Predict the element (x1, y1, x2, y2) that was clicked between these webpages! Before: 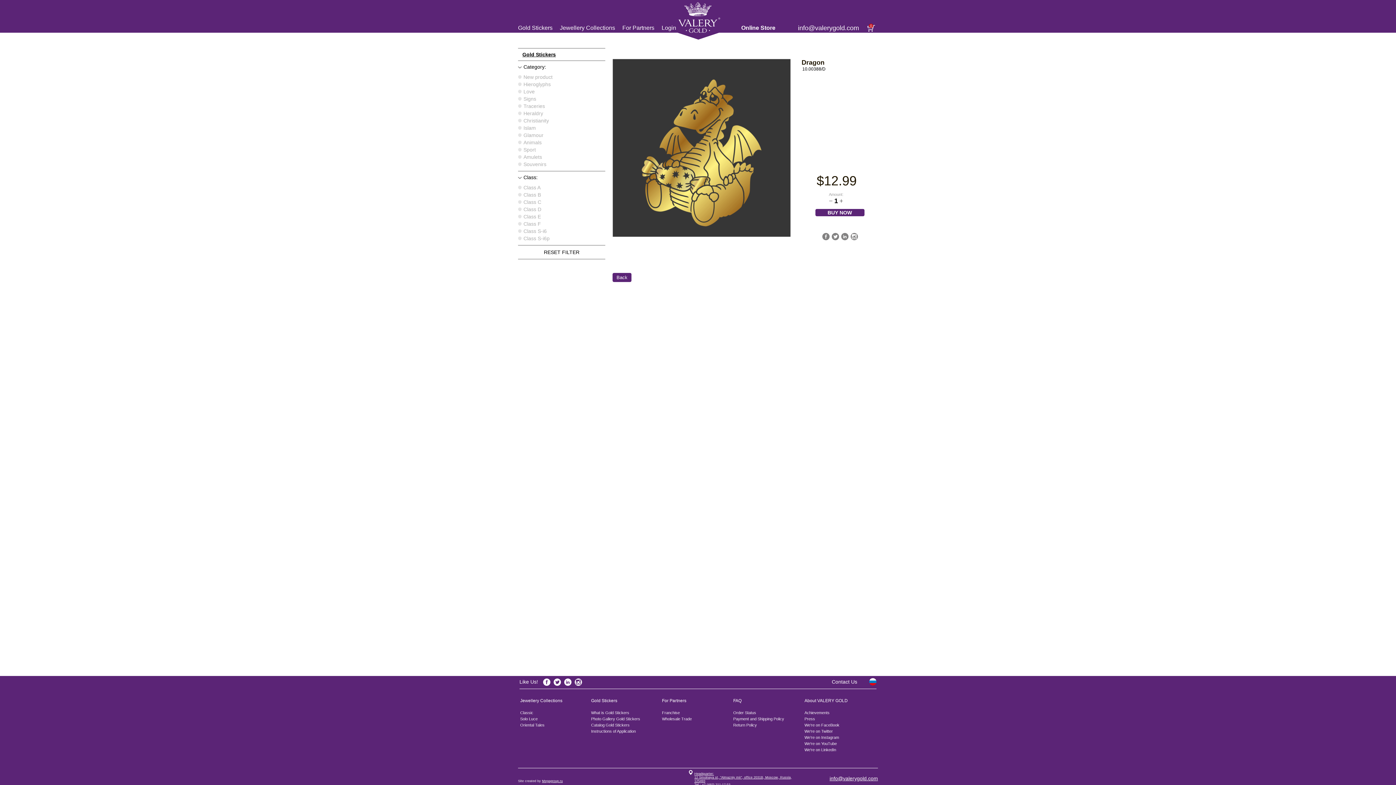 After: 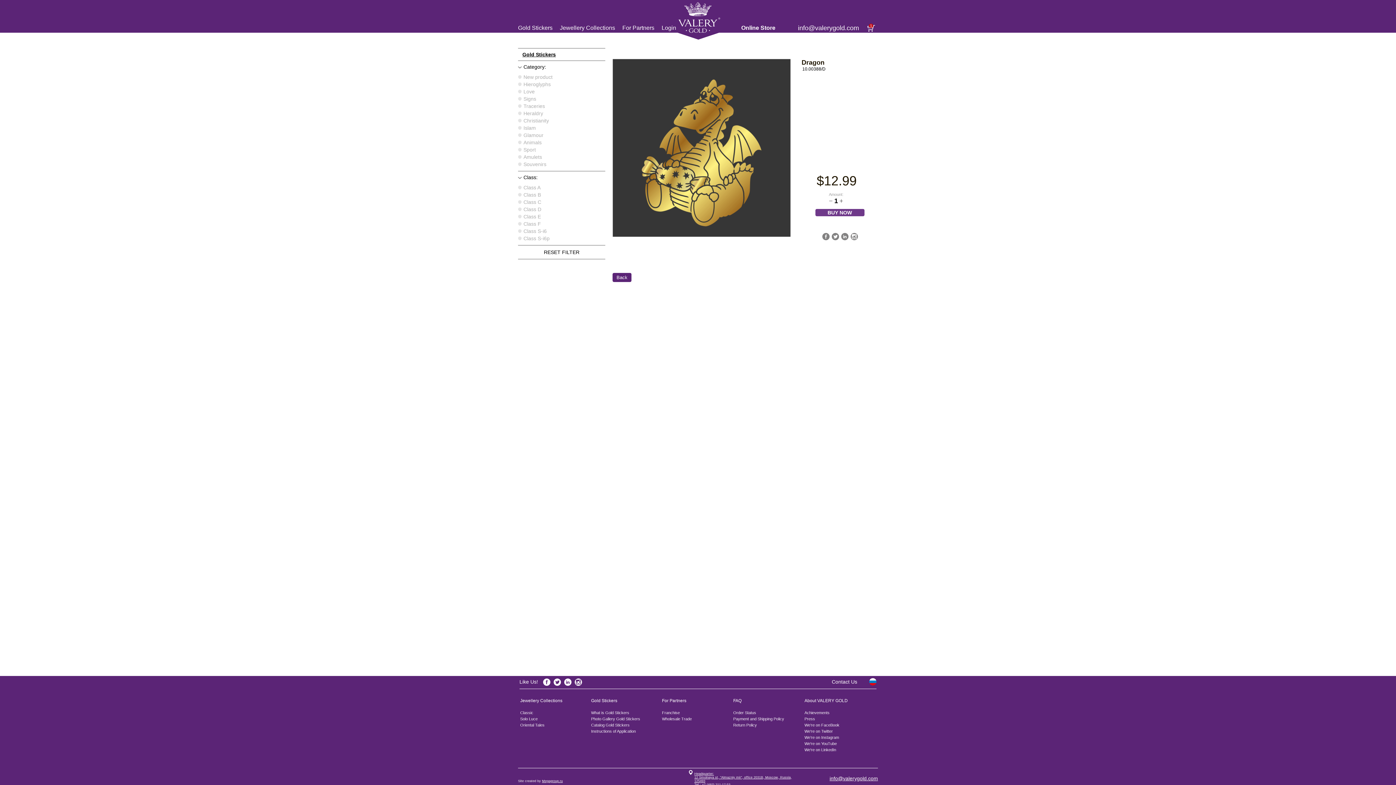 Action: bbox: (815, 209, 864, 216) label: BUY